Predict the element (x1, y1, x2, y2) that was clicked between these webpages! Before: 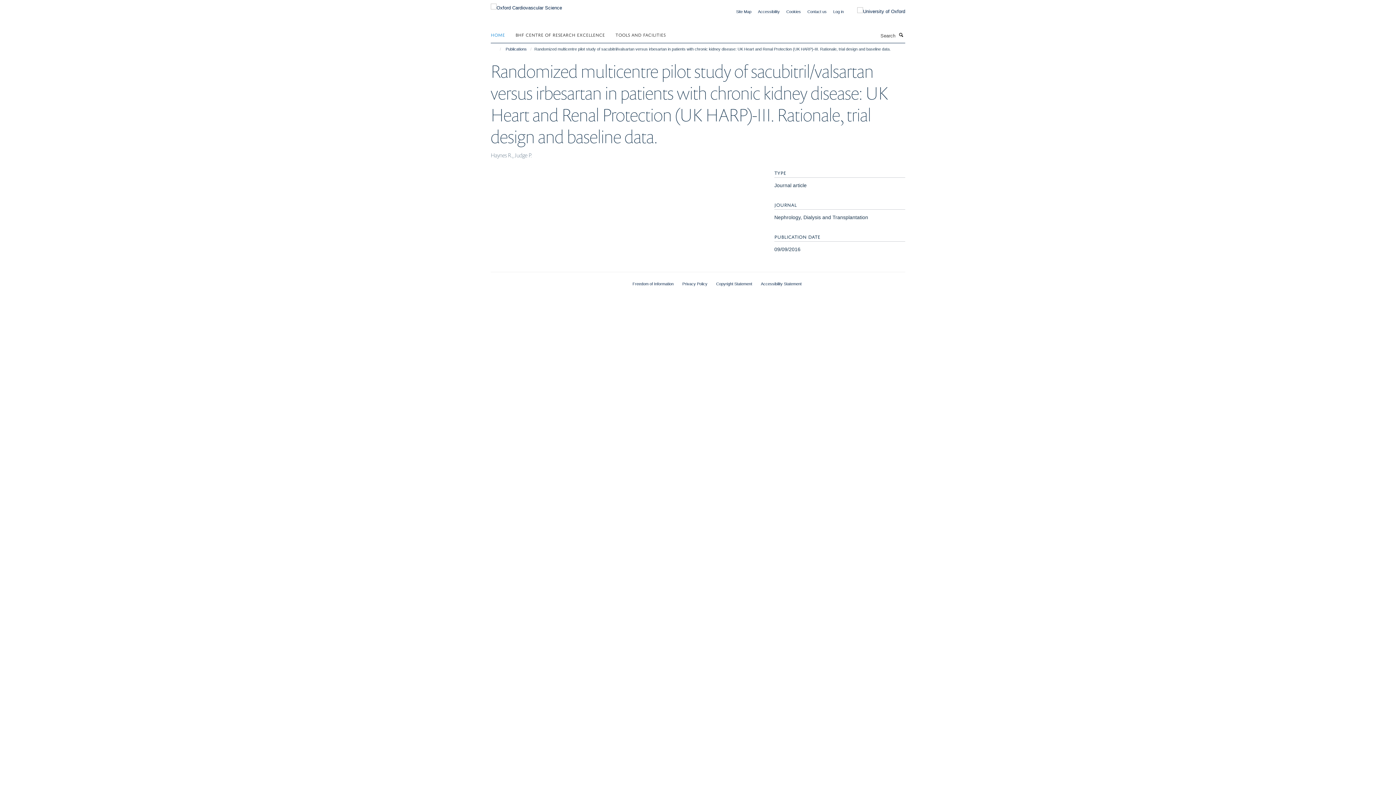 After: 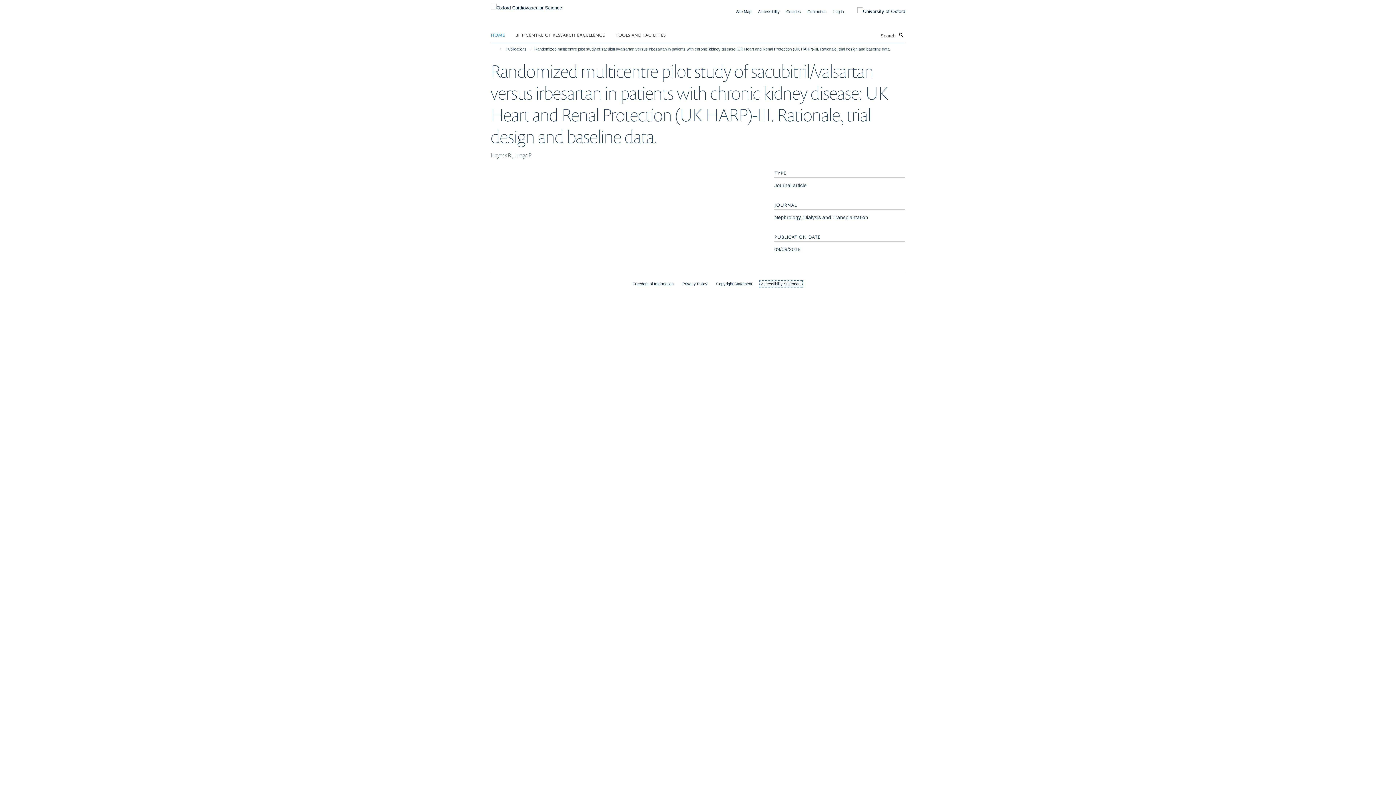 Action: label: Accessibility Statement bbox: (761, 281, 801, 286)